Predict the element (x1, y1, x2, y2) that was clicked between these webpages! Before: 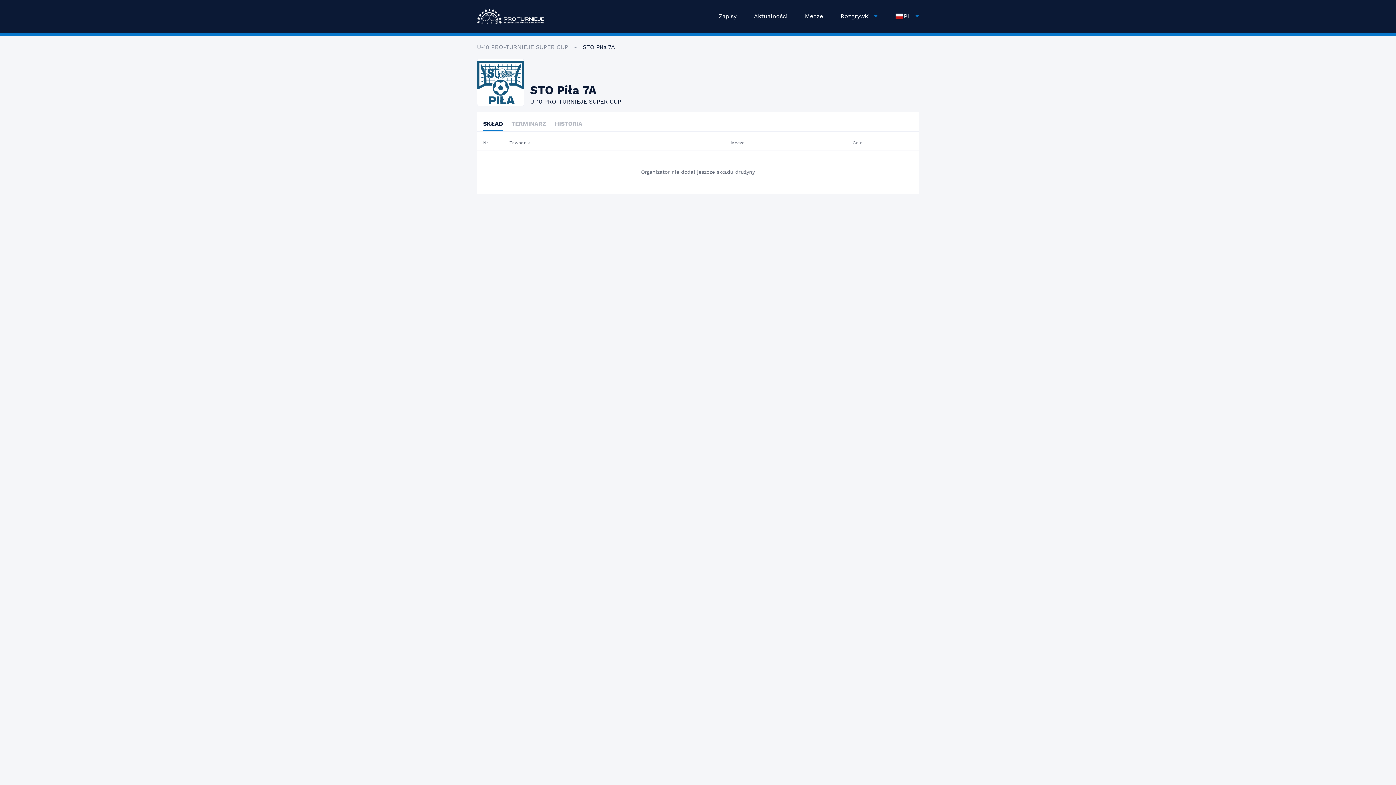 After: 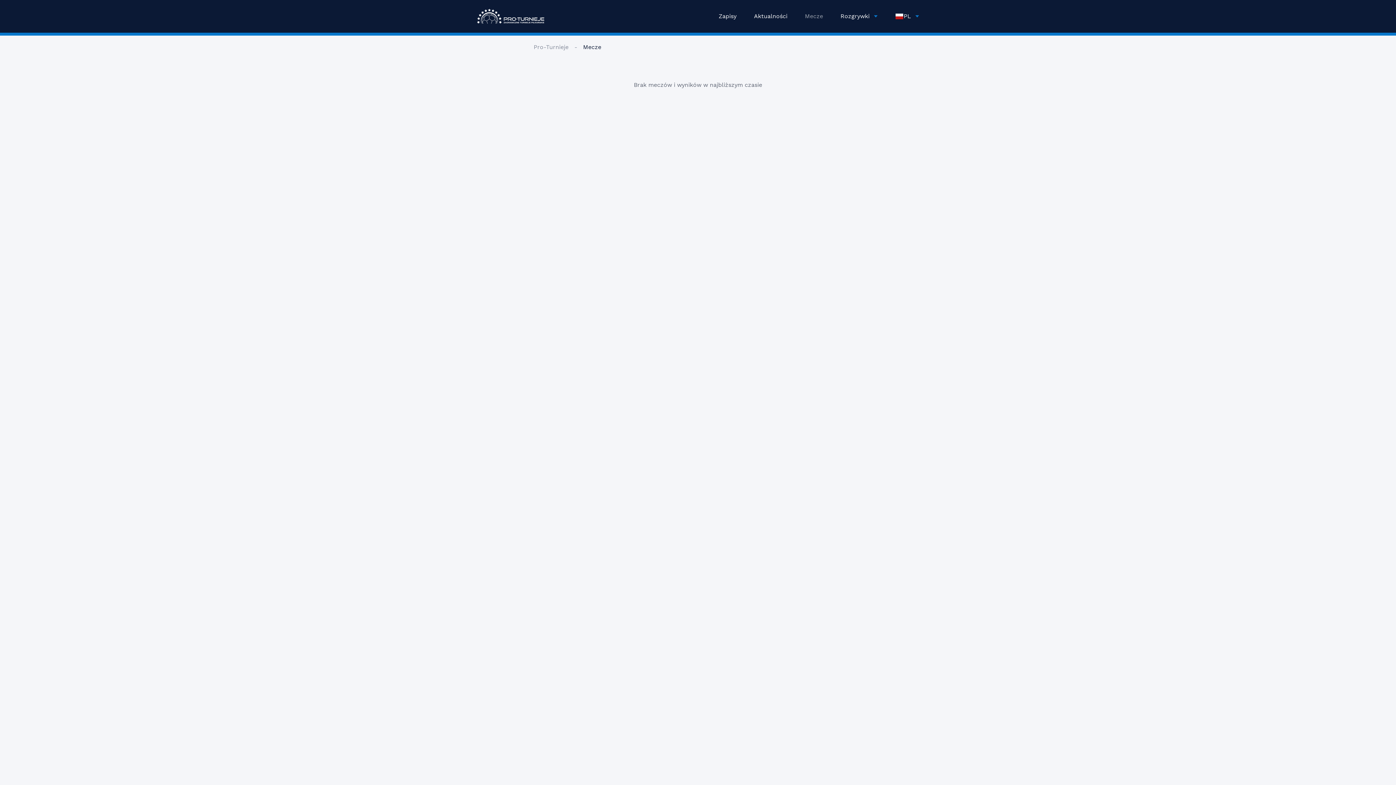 Action: label: Mecze bbox: (805, 0, 823, 32)